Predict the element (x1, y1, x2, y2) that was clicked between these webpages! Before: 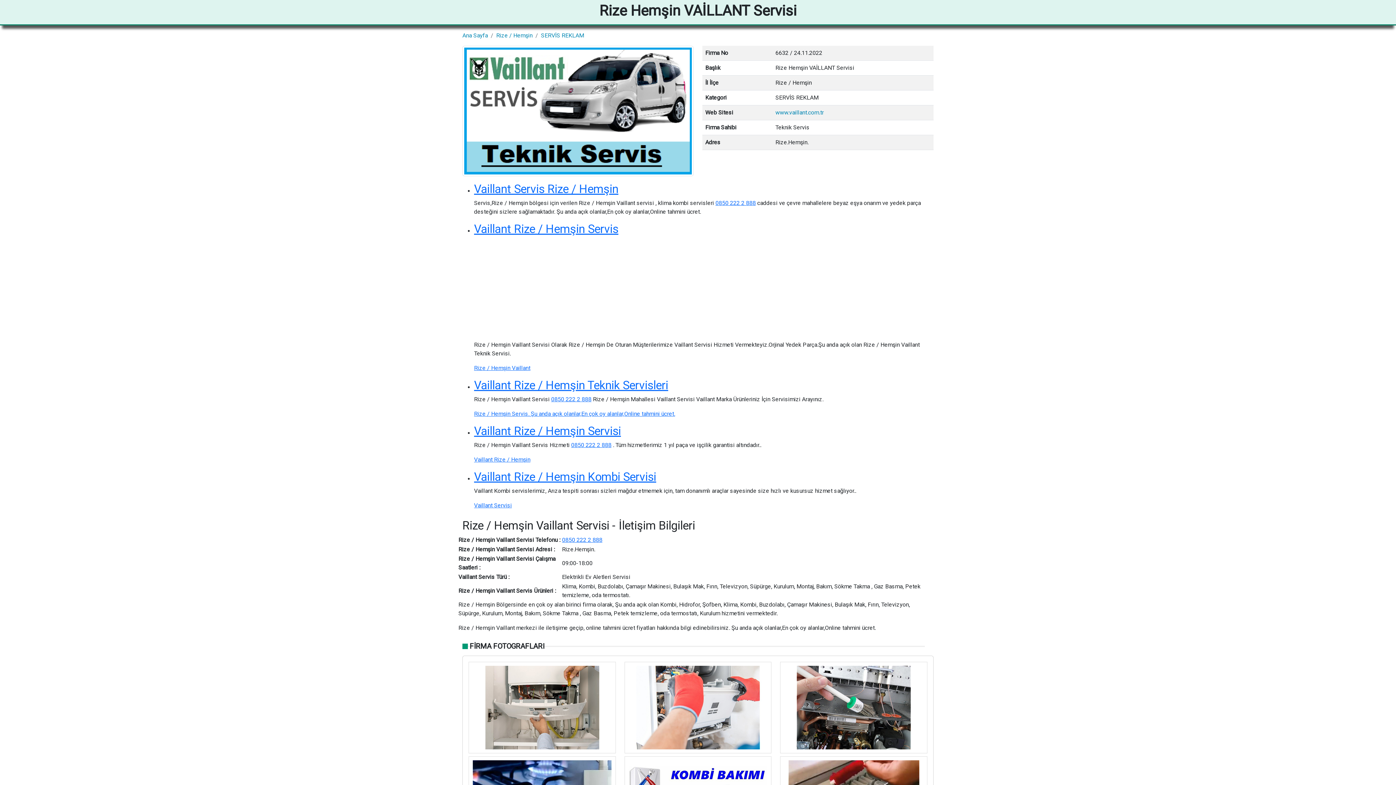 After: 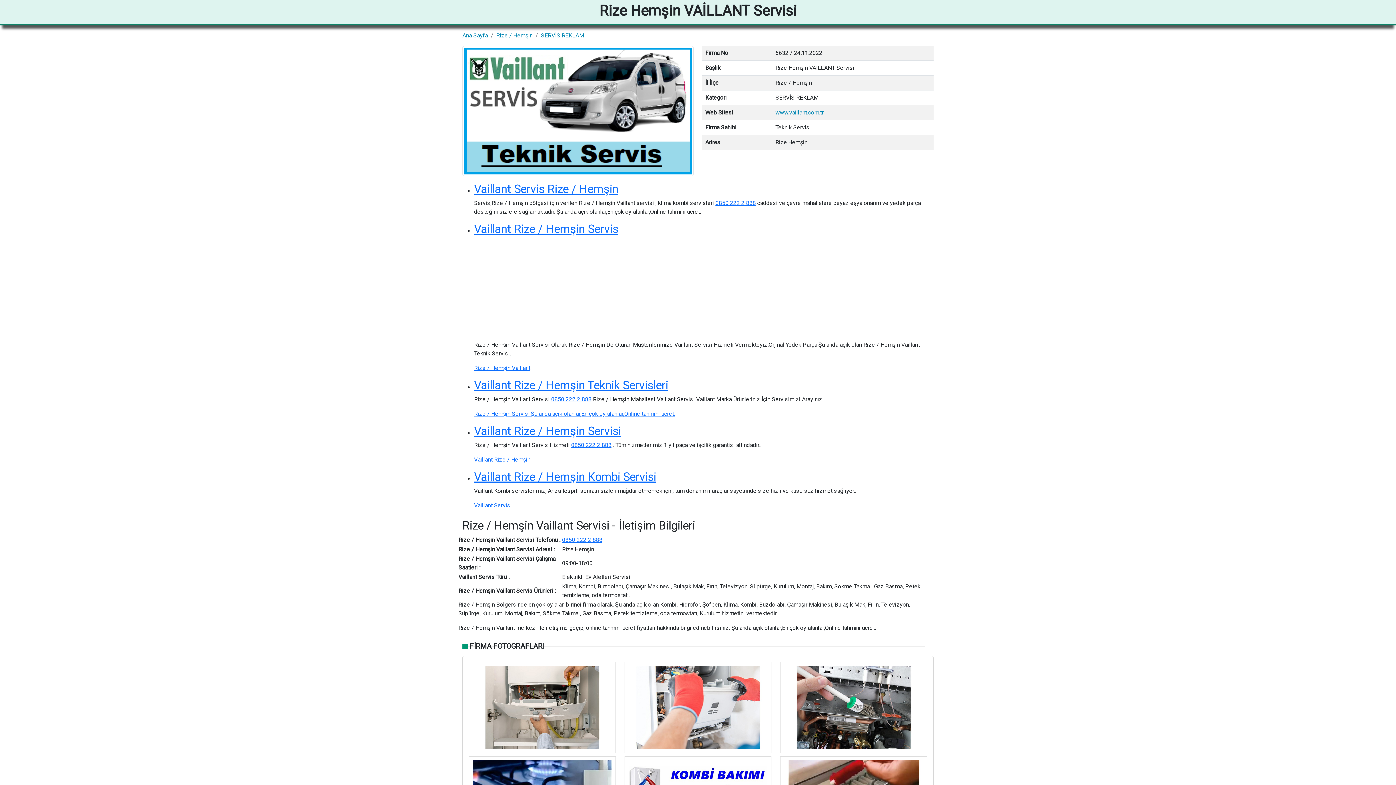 Action: label: Vaillant Rize / Hemşin Teknik Servisleri bbox: (474, 378, 668, 392)